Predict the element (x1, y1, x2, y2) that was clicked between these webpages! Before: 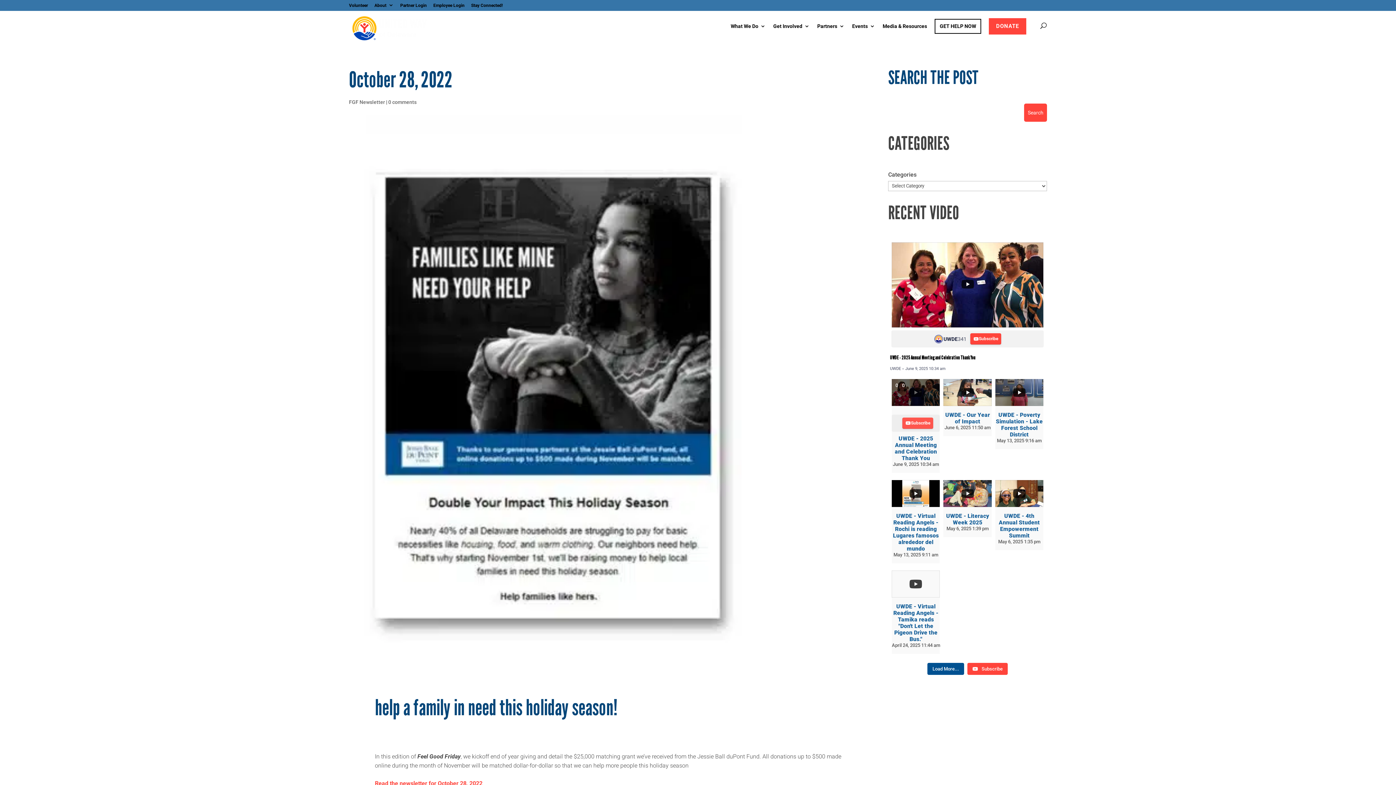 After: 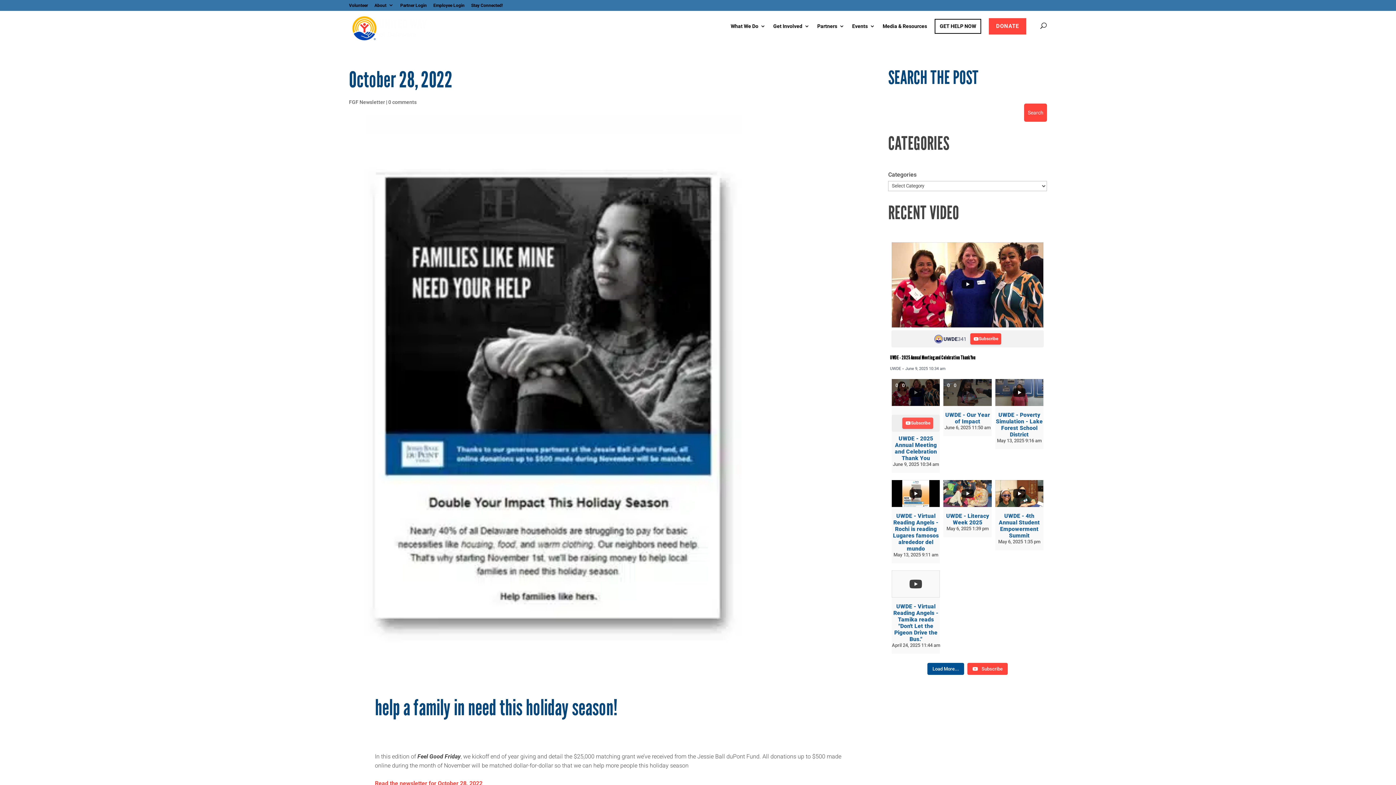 Action: label: 0 0

YouTube Video VVVBeU5SM3drSGR4ZTVFMC0zeGZsWWNnLnU3TlBWQlQtaTFj bbox: (943, 379, 991, 406)